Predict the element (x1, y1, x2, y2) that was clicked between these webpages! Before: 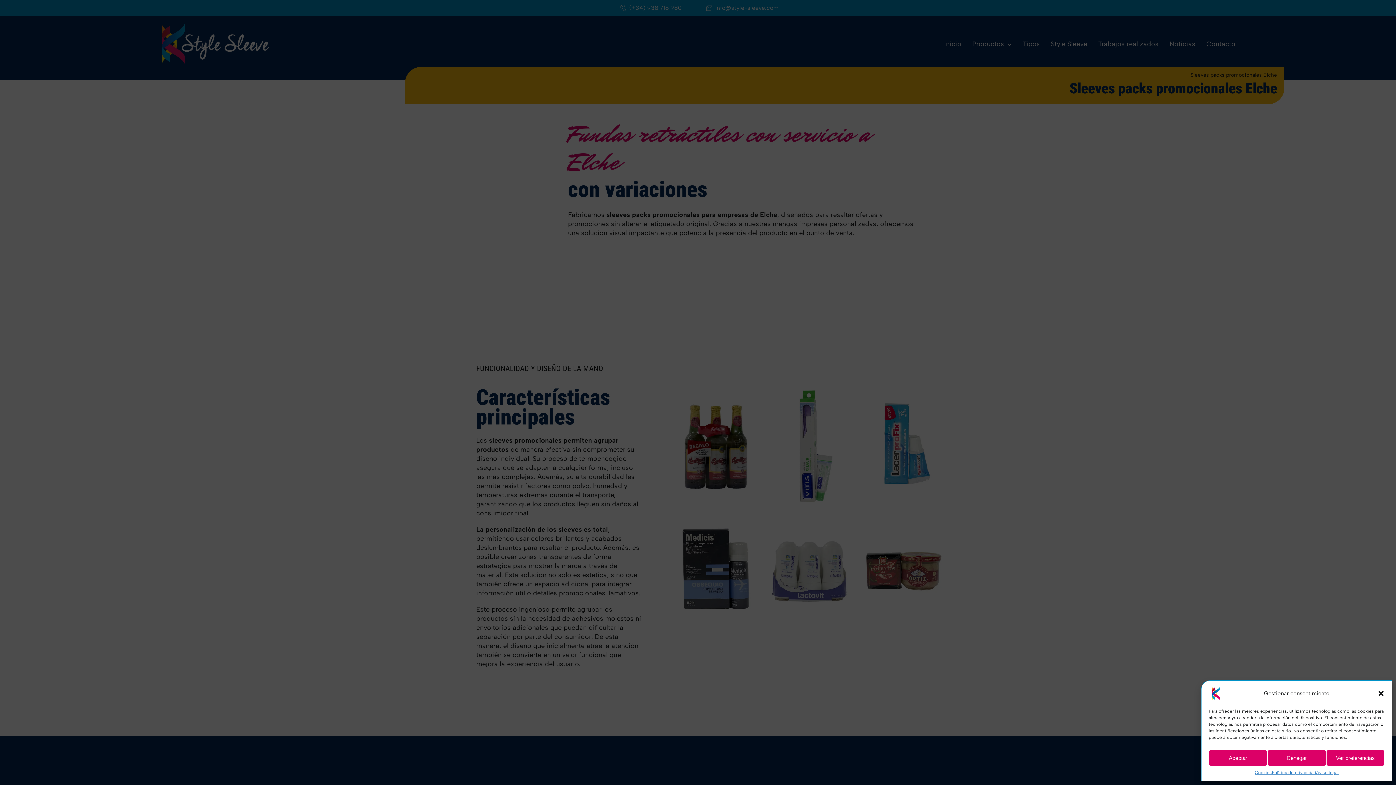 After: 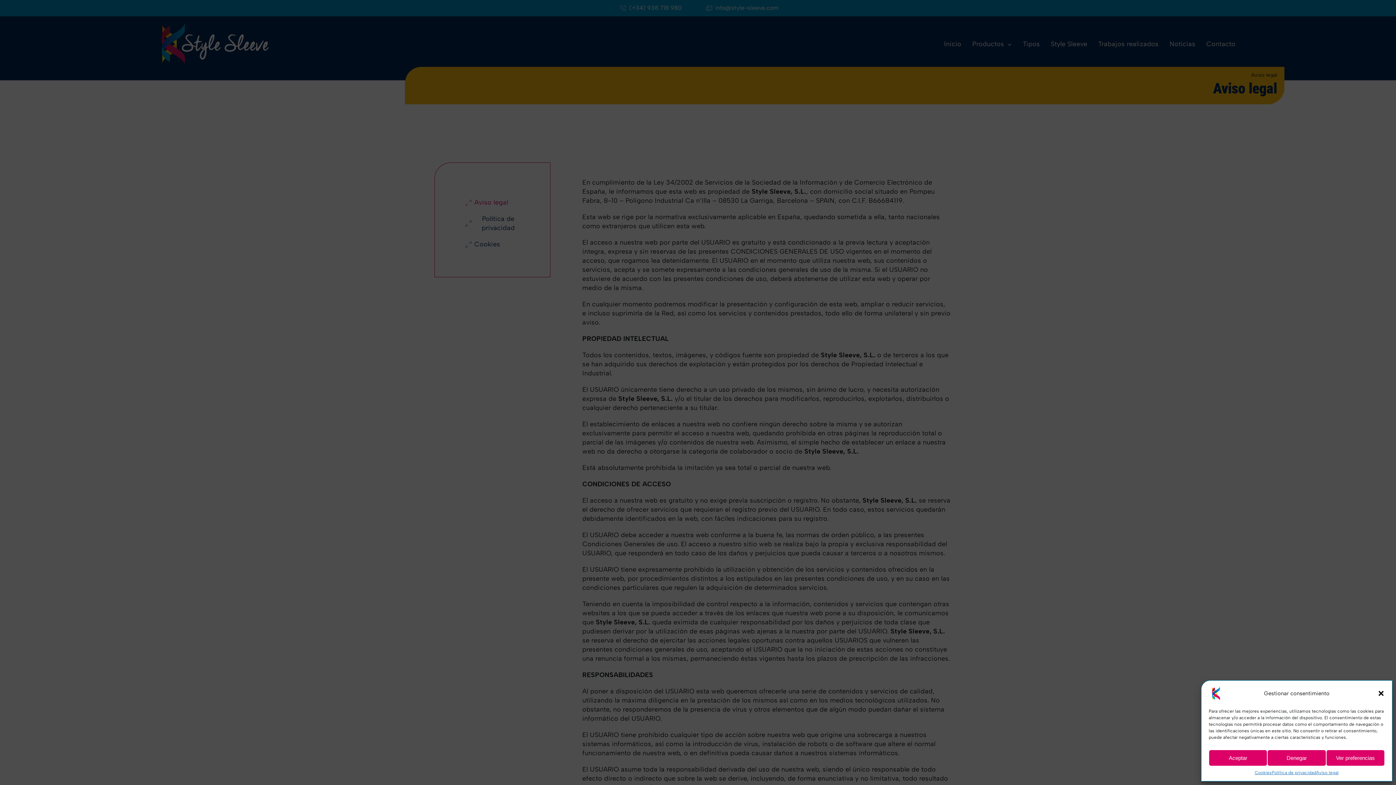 Action: bbox: (1316, 770, 1339, 776) label: Aviso legal